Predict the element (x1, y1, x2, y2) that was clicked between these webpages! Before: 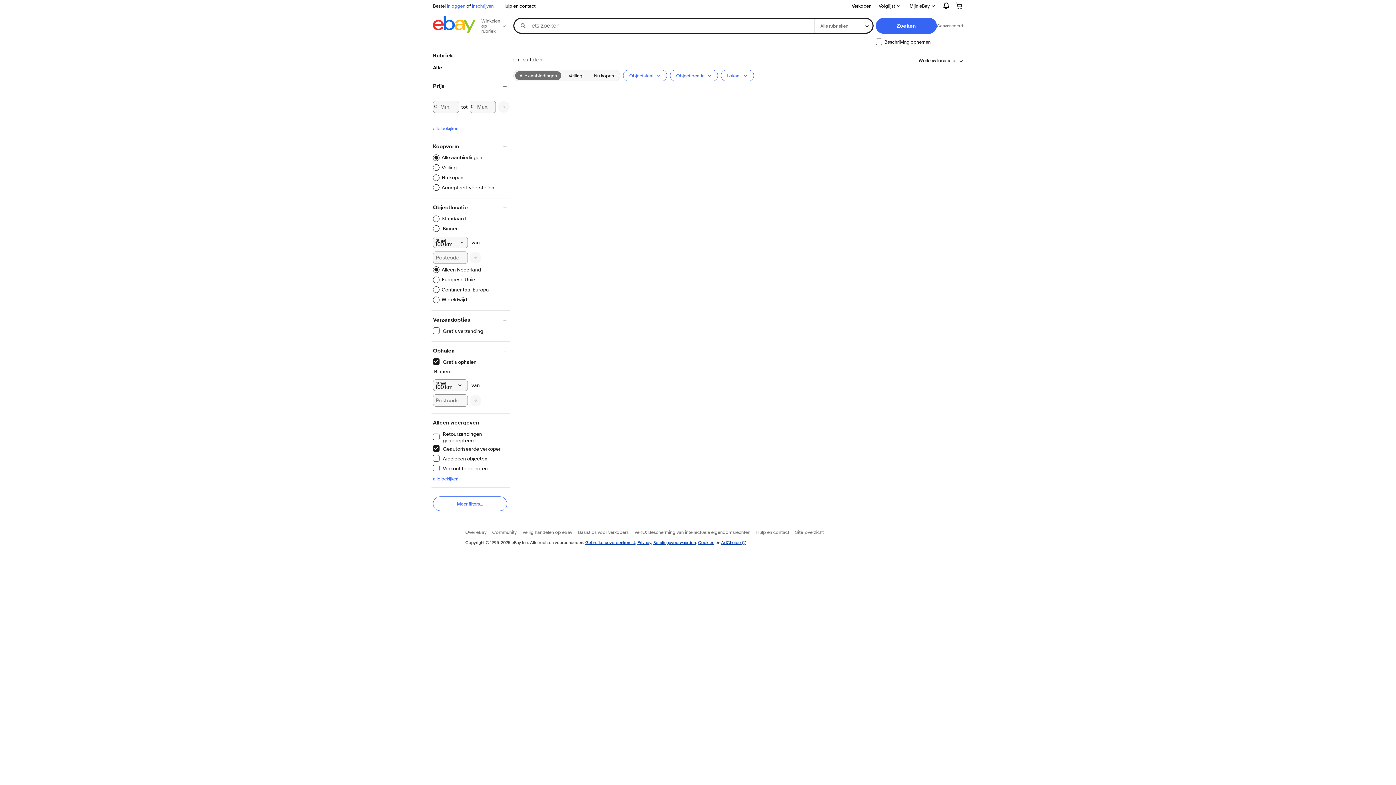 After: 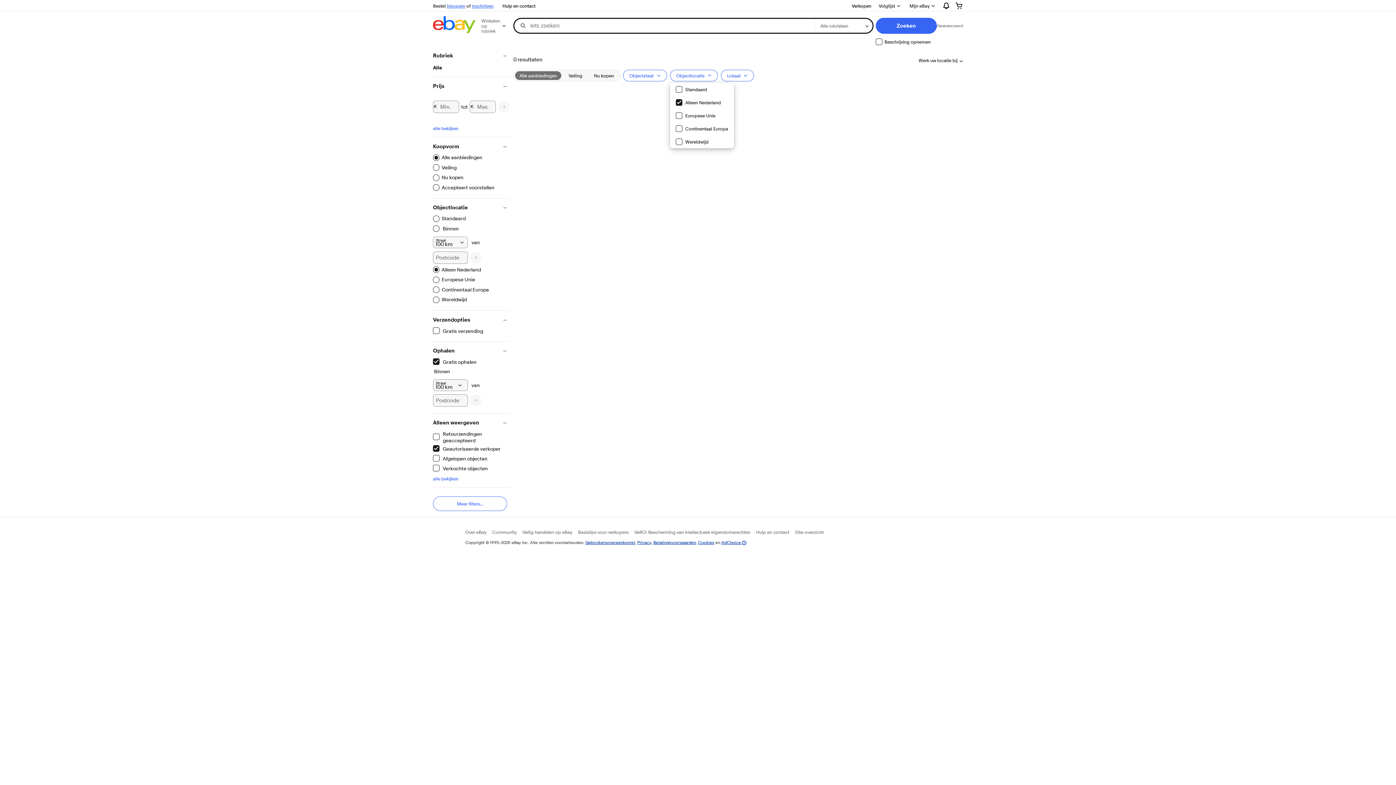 Action: bbox: (670, 69, 718, 81) label: Objectlocatie